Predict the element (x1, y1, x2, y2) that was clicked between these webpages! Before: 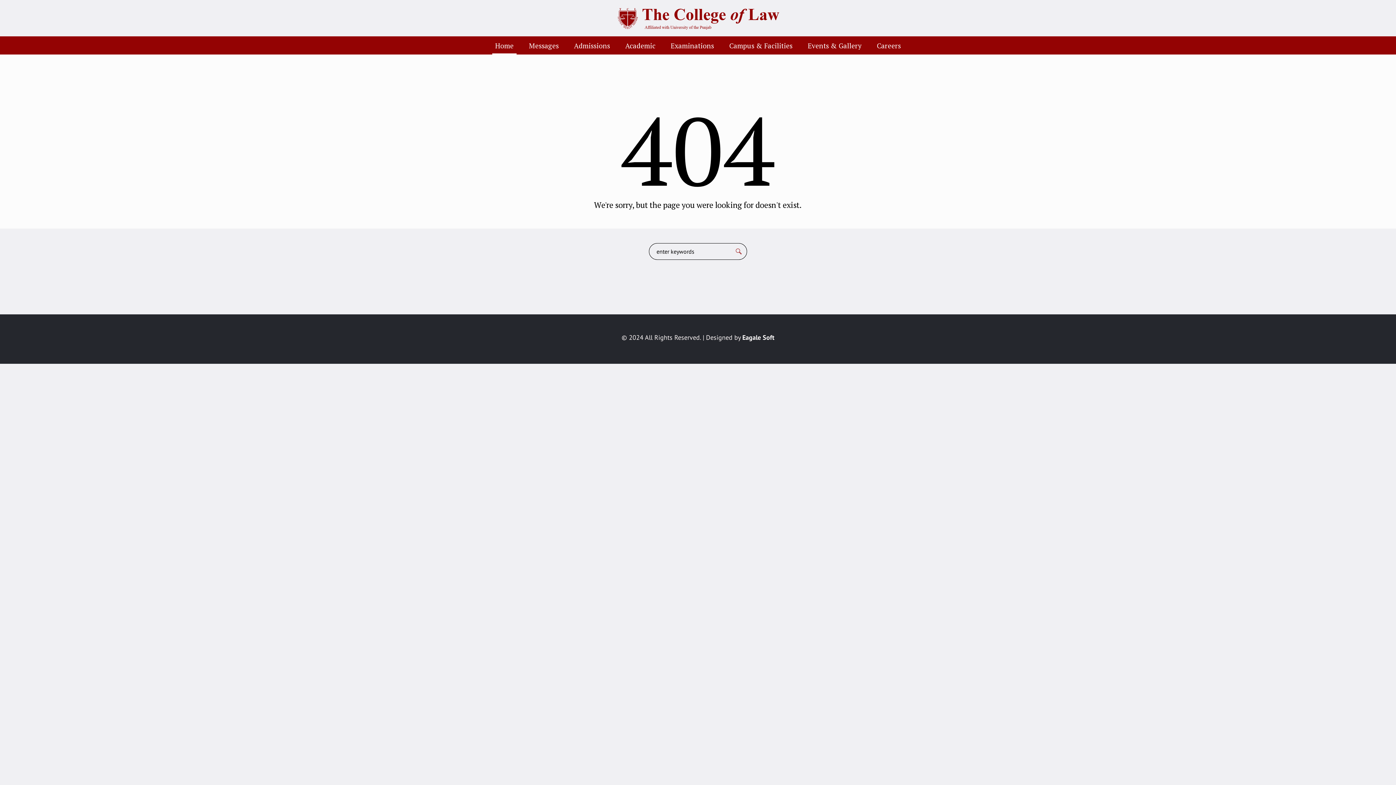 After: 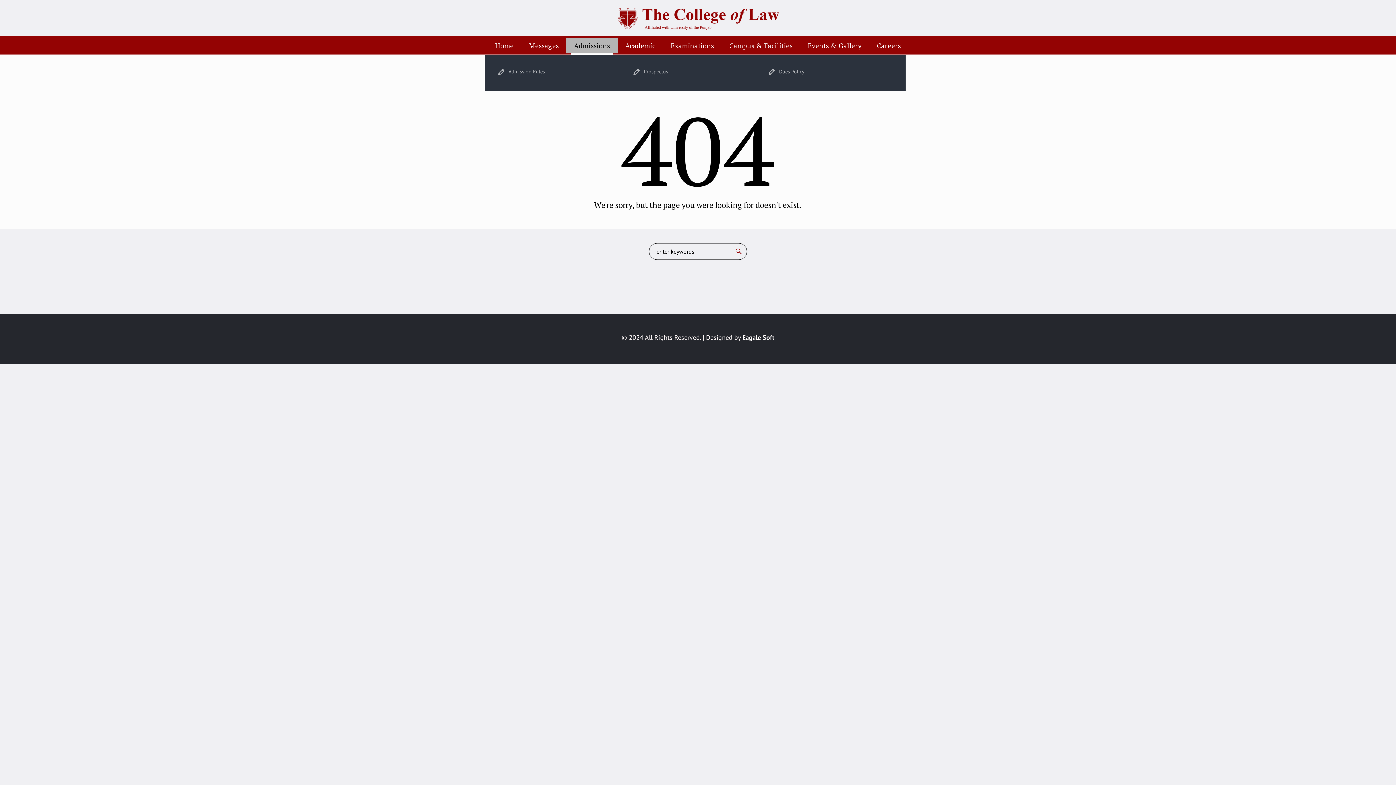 Action: bbox: (566, 38, 617, 53) label: Admissions